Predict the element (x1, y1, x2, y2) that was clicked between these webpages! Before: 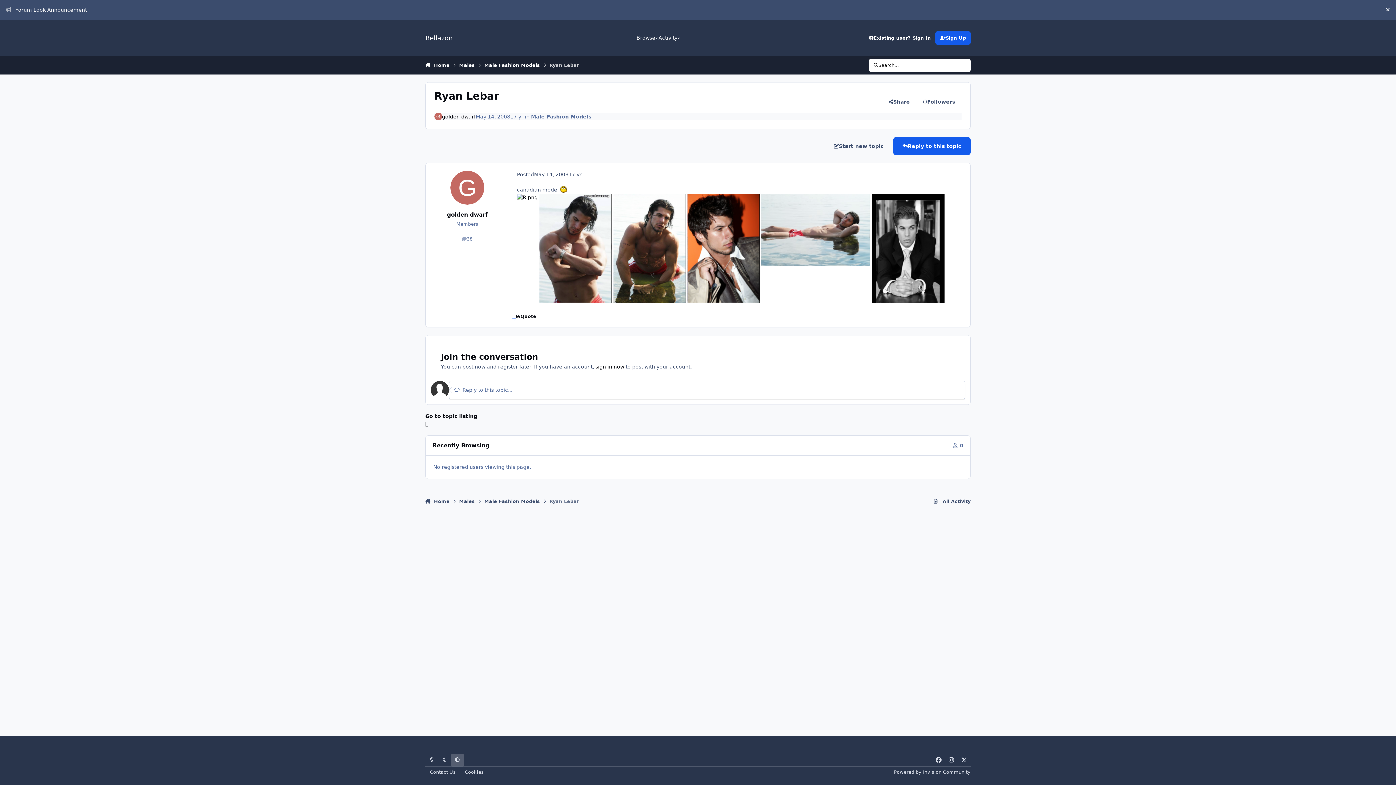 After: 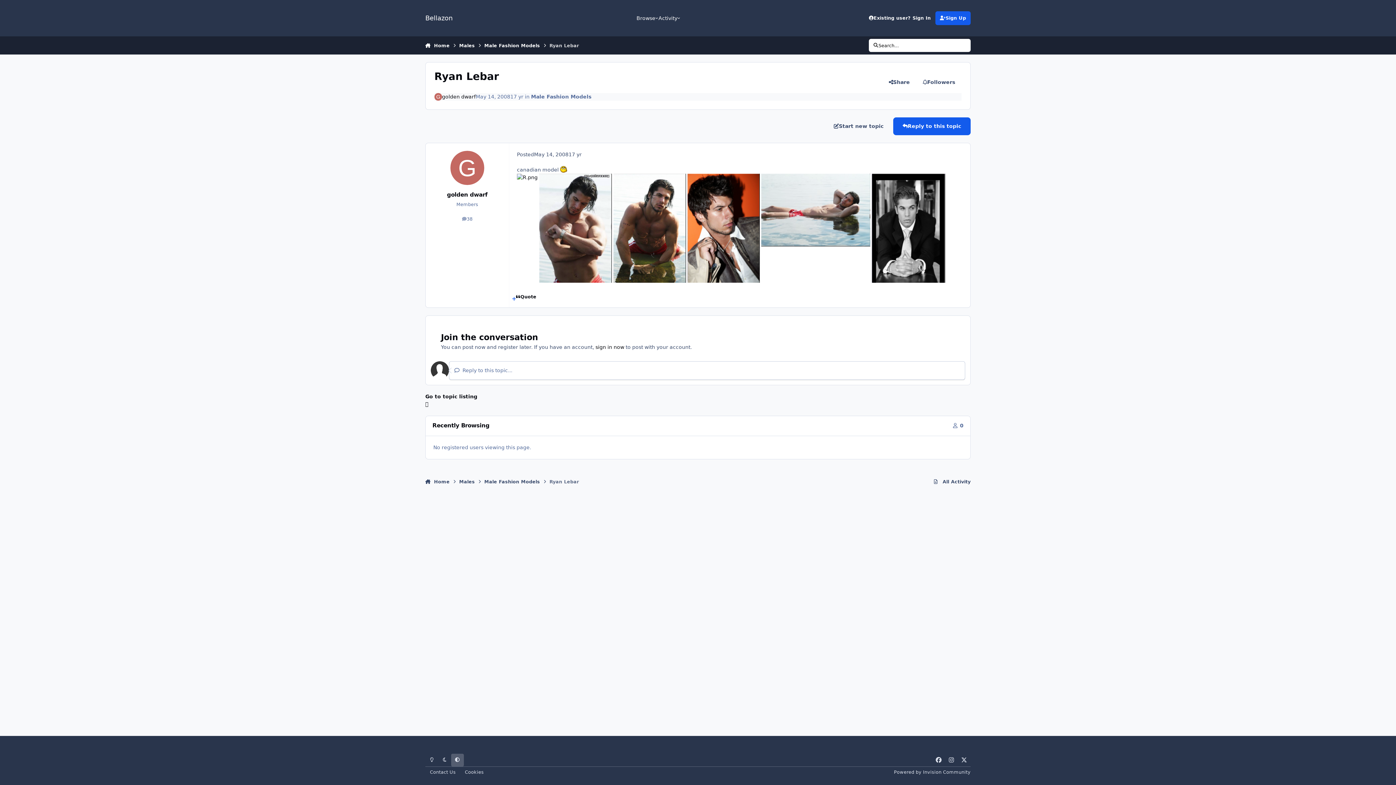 Action: label: Hide announcement bbox: (1380, 0, 1396, 19)